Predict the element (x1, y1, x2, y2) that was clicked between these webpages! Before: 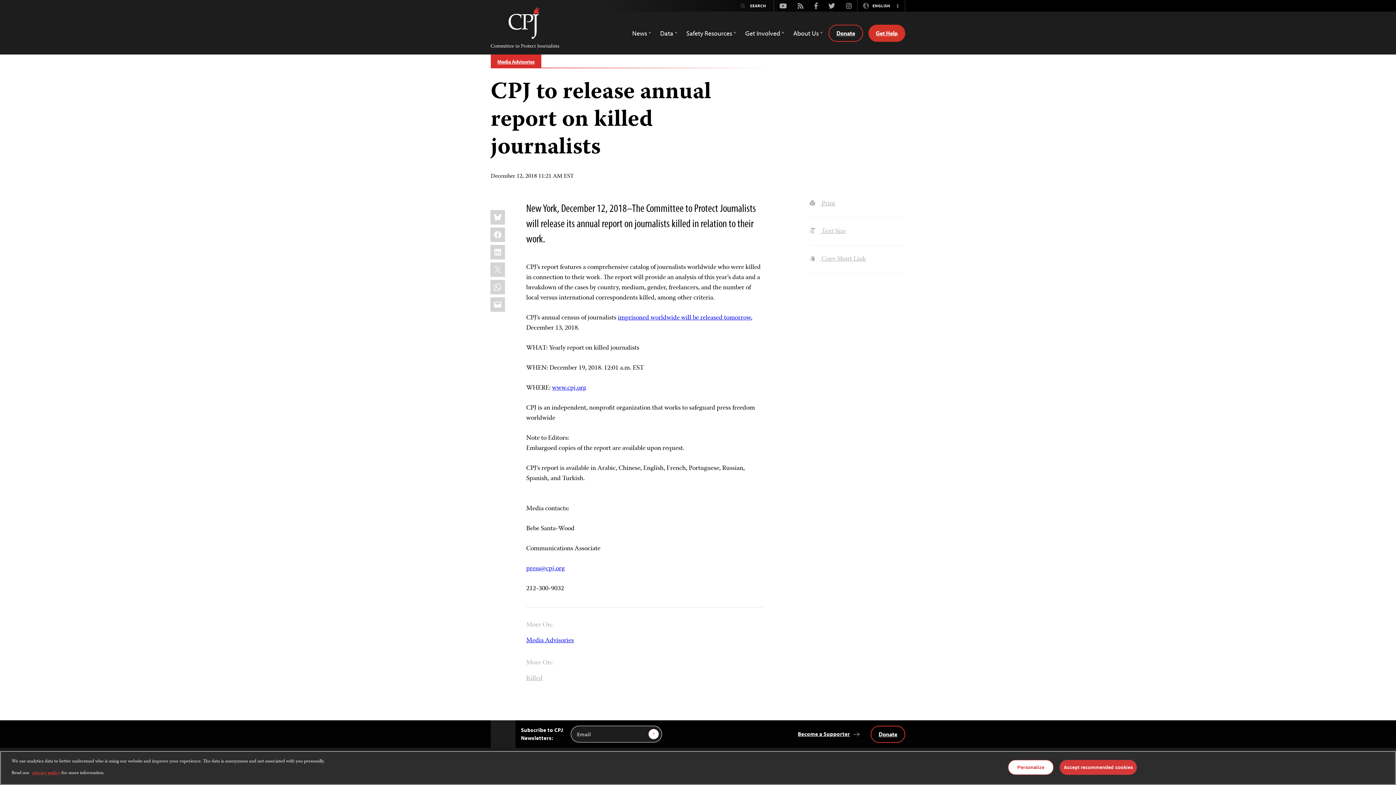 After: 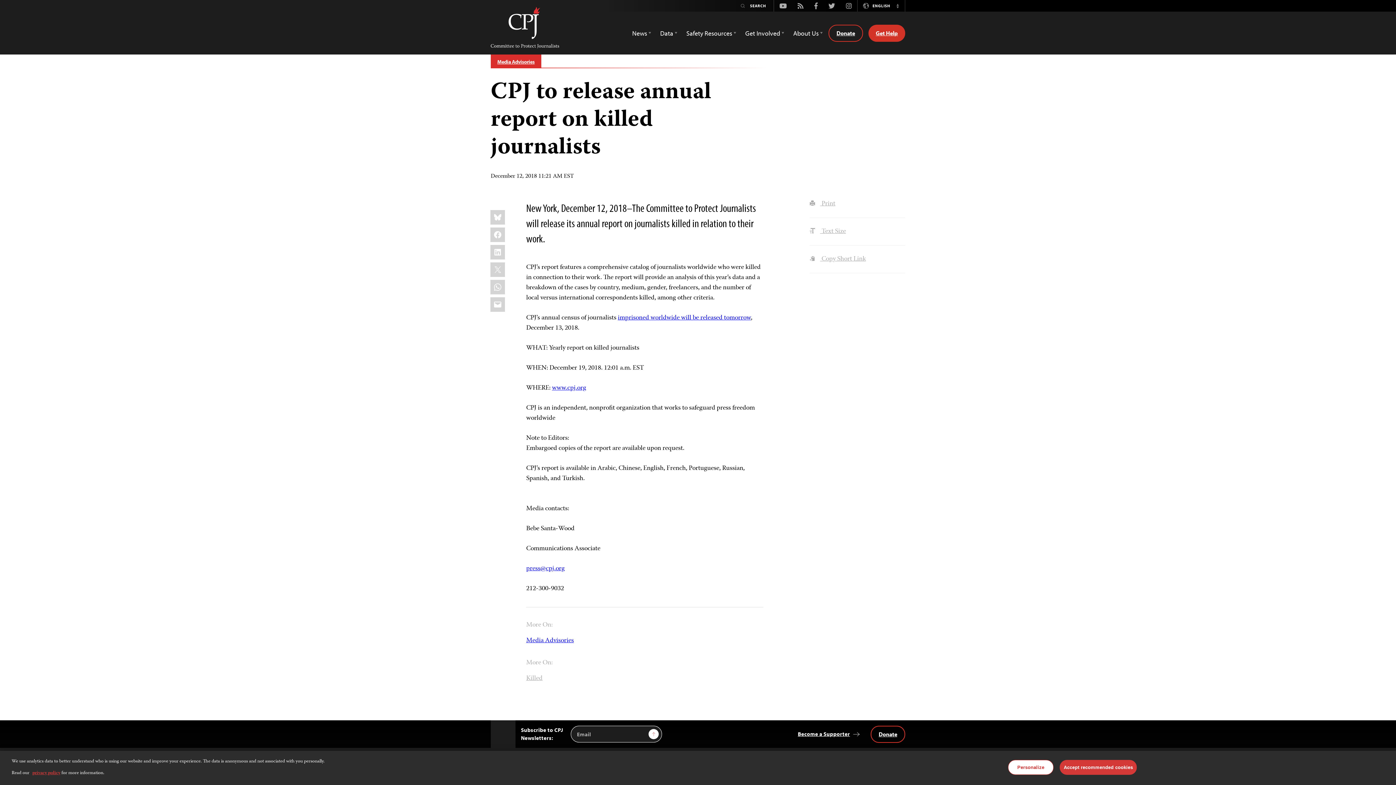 Action: bbox: (792, 1, 809, 10) label: Rss